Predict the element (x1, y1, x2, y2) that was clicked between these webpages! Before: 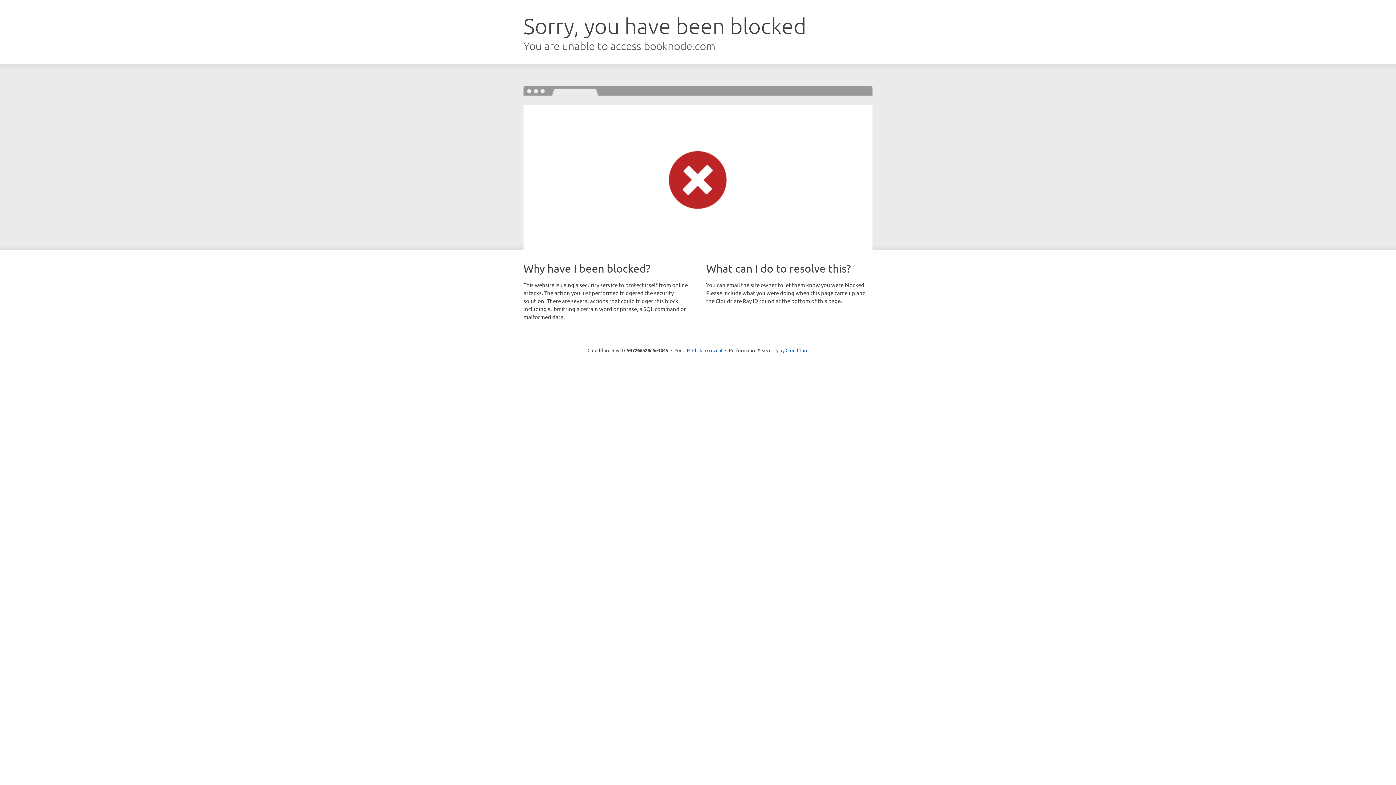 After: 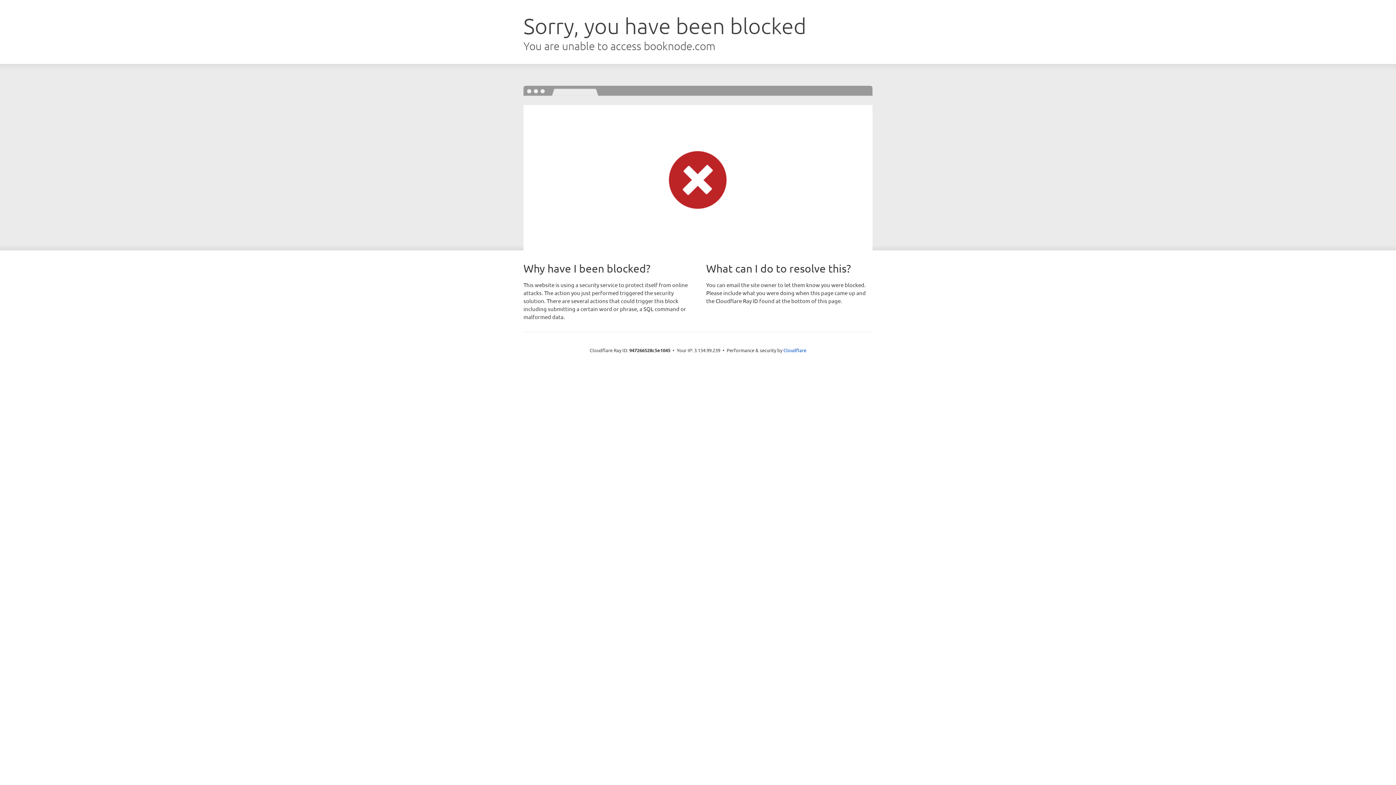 Action: bbox: (692, 346, 722, 353) label: Click to reveal